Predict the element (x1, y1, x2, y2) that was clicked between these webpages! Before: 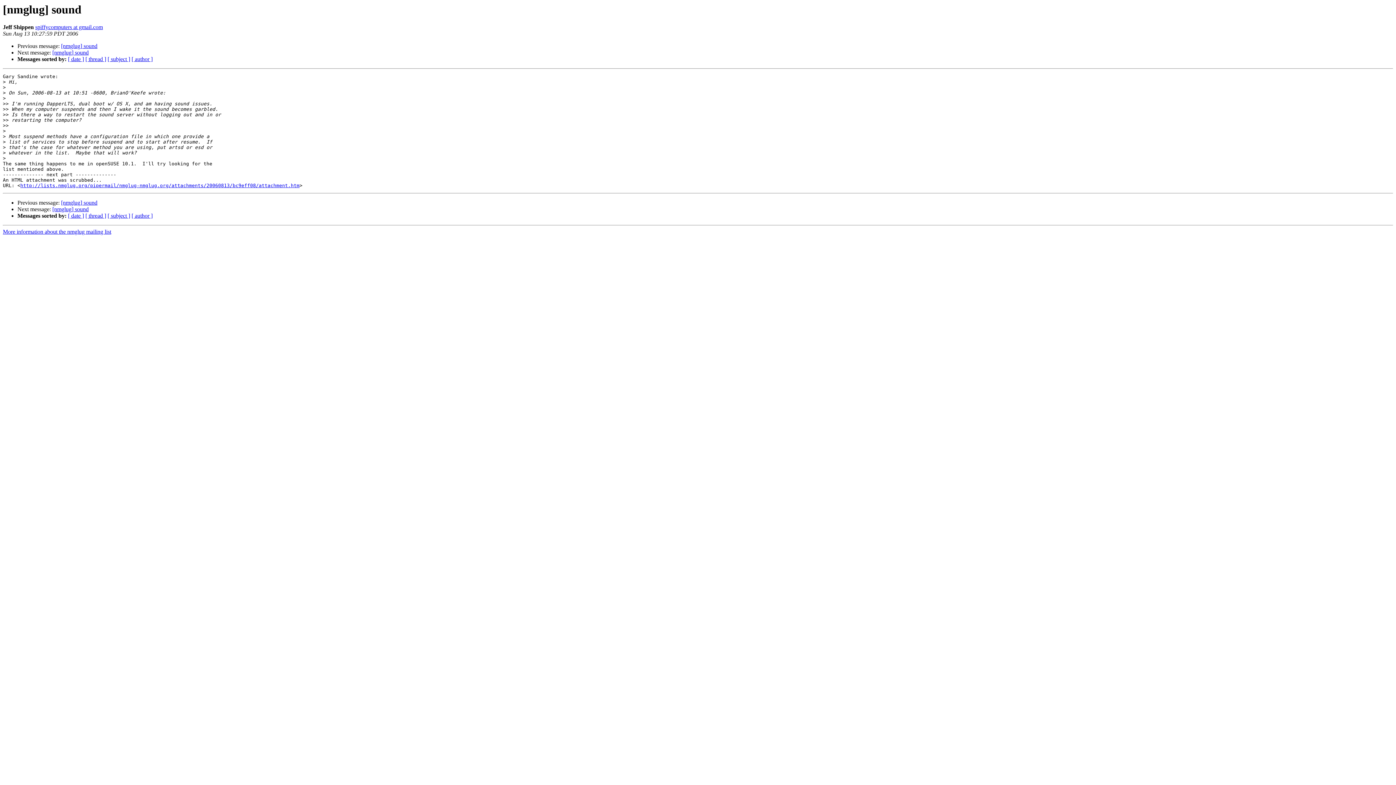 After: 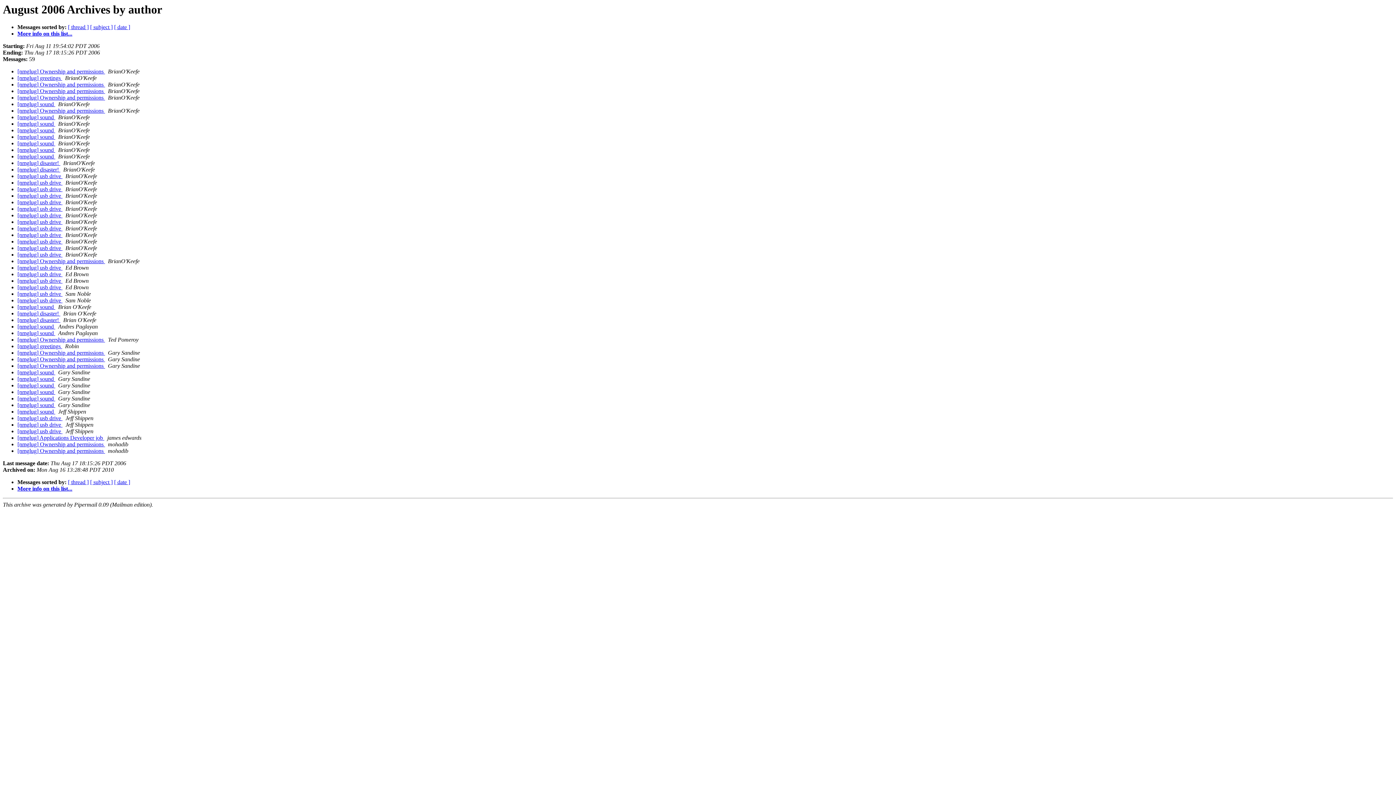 Action: label: [ author ] bbox: (131, 56, 152, 62)